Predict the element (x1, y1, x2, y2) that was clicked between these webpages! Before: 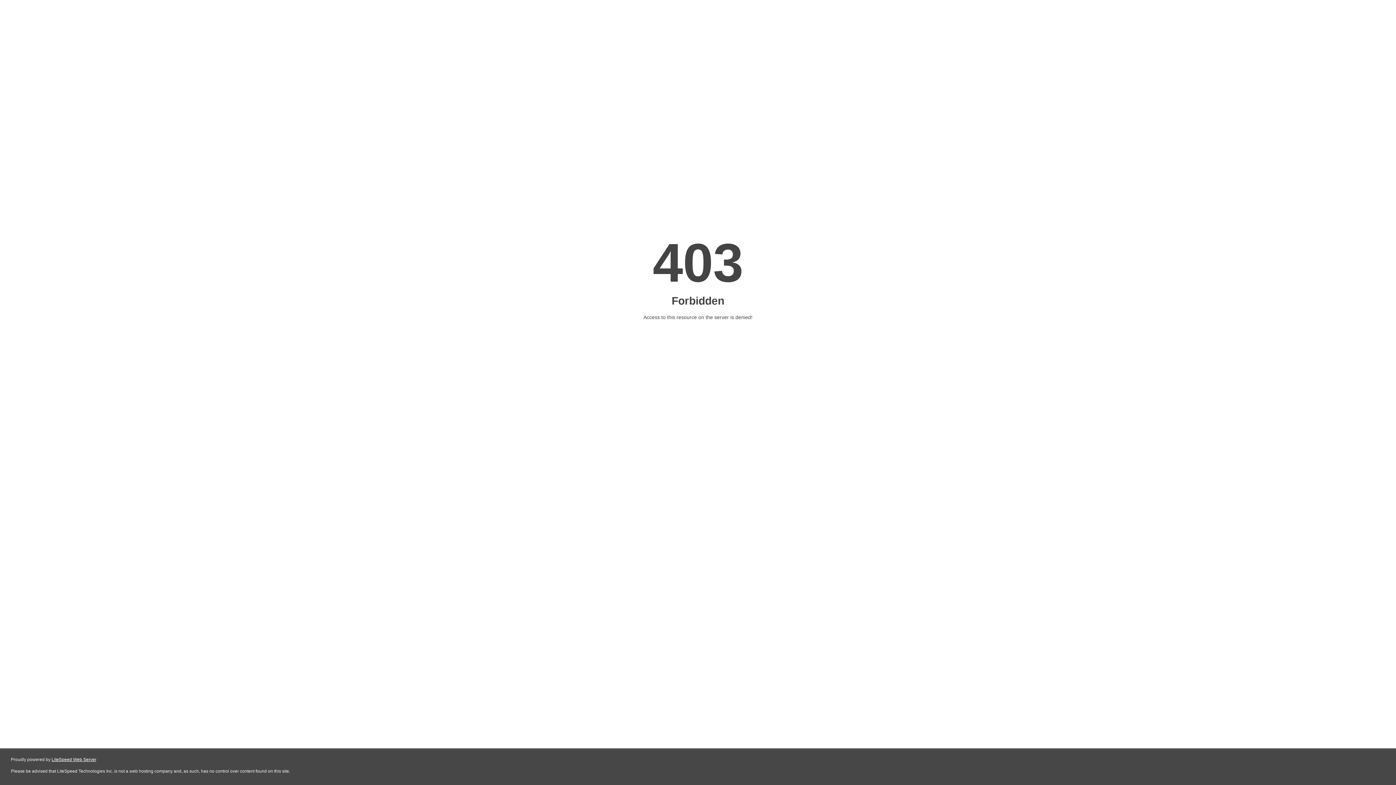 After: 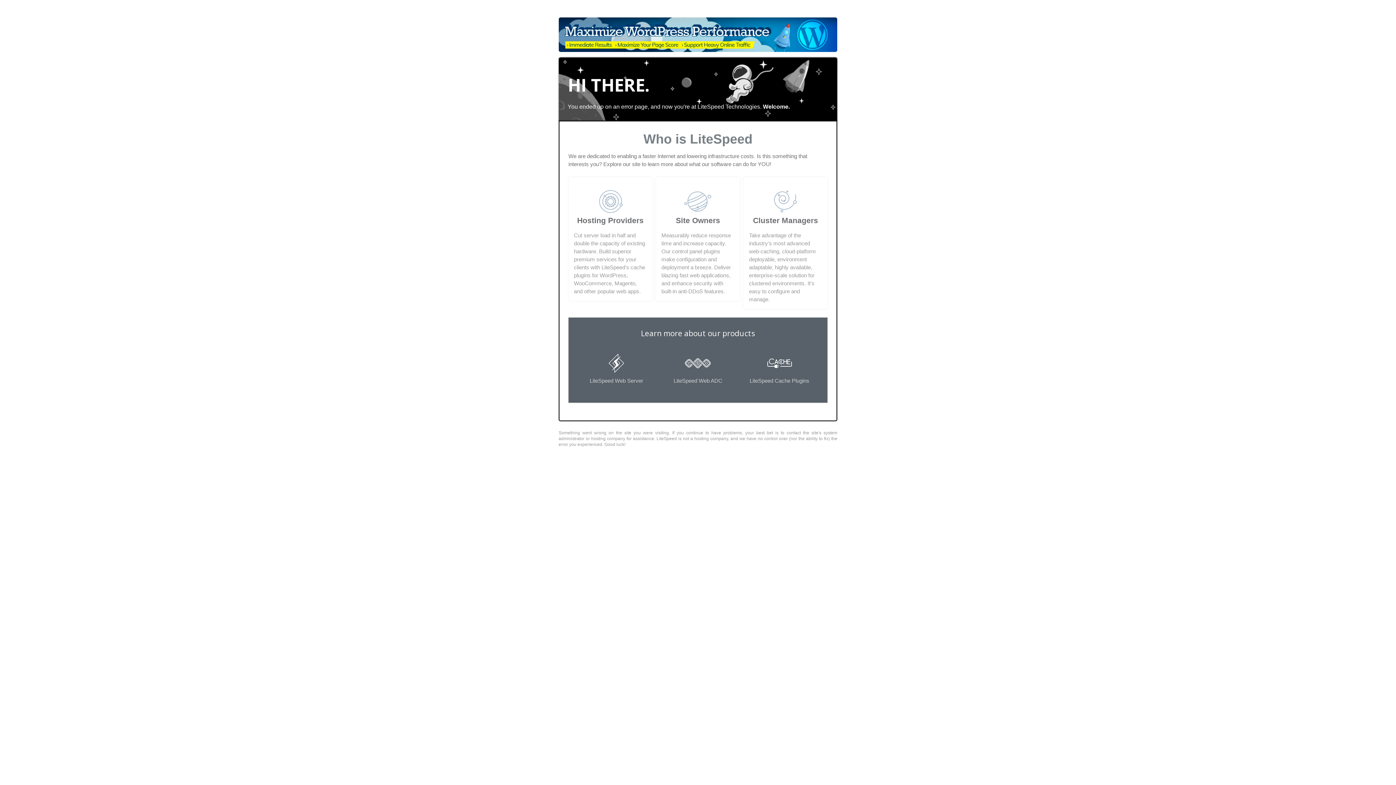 Action: bbox: (51, 757, 96, 762) label: LiteSpeed Web Server